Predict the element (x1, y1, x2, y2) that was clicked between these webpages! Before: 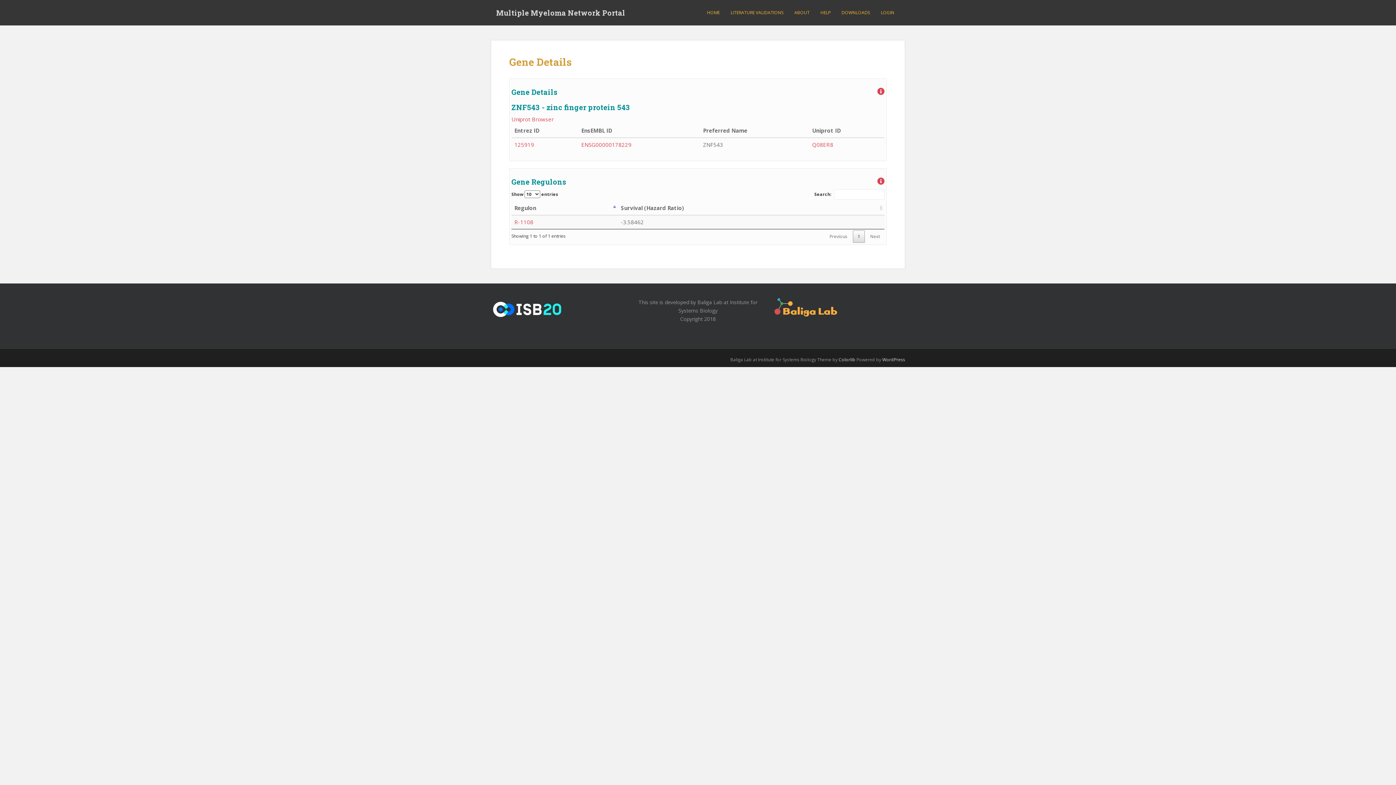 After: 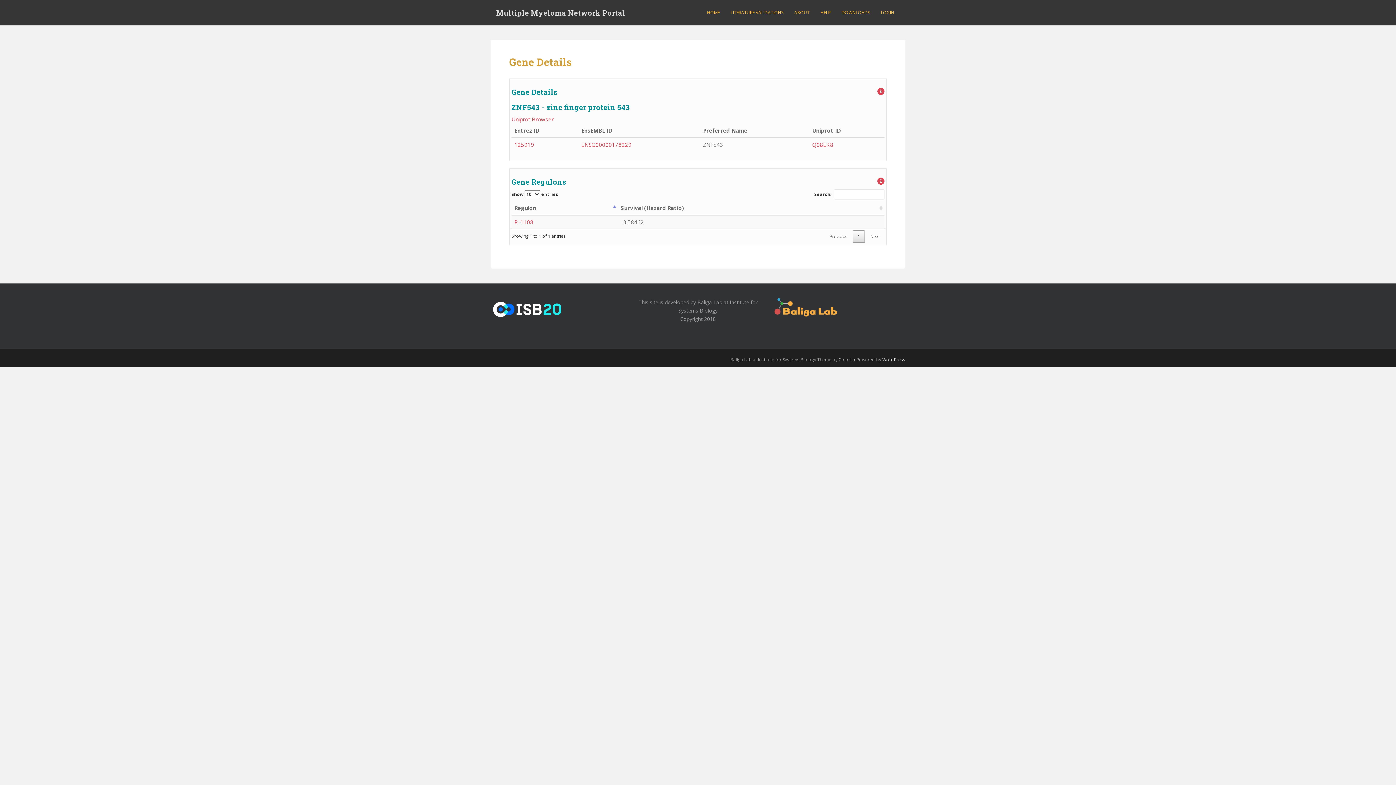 Action: bbox: (865, 230, 884, 242) label: Next